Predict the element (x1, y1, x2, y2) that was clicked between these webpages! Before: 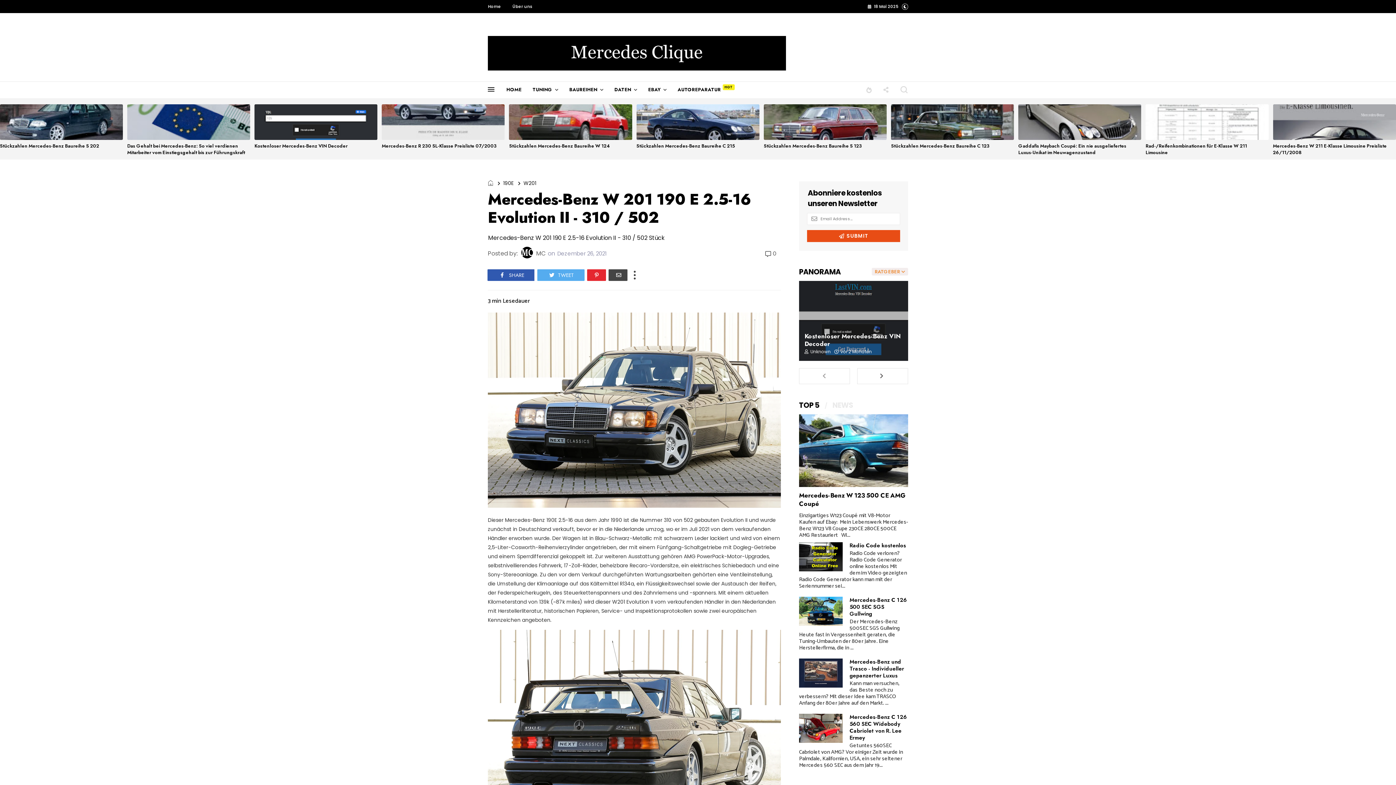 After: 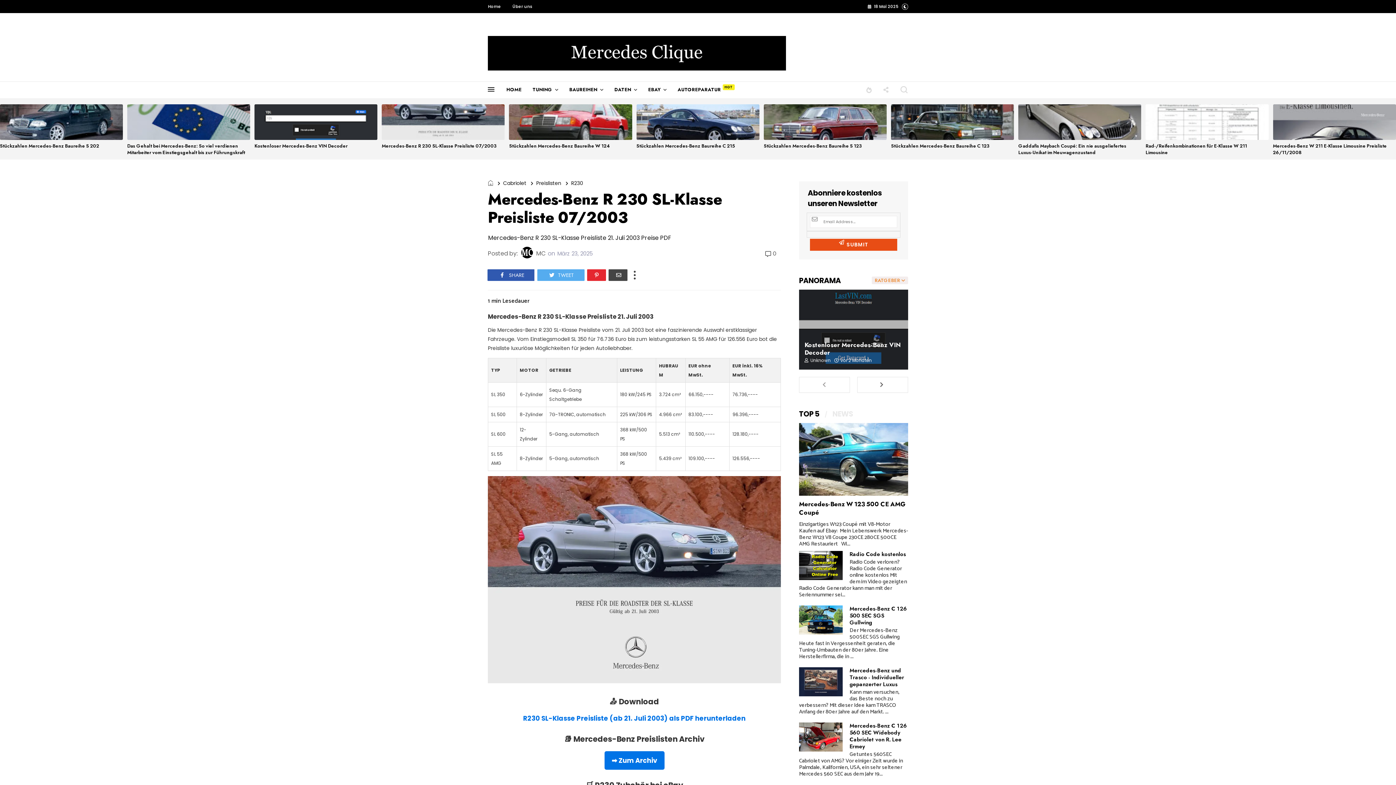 Action: bbox: (381, 142, 496, 149) label: Mercedes-Benz R 230 SL-Klasse Preisliste 07/2003